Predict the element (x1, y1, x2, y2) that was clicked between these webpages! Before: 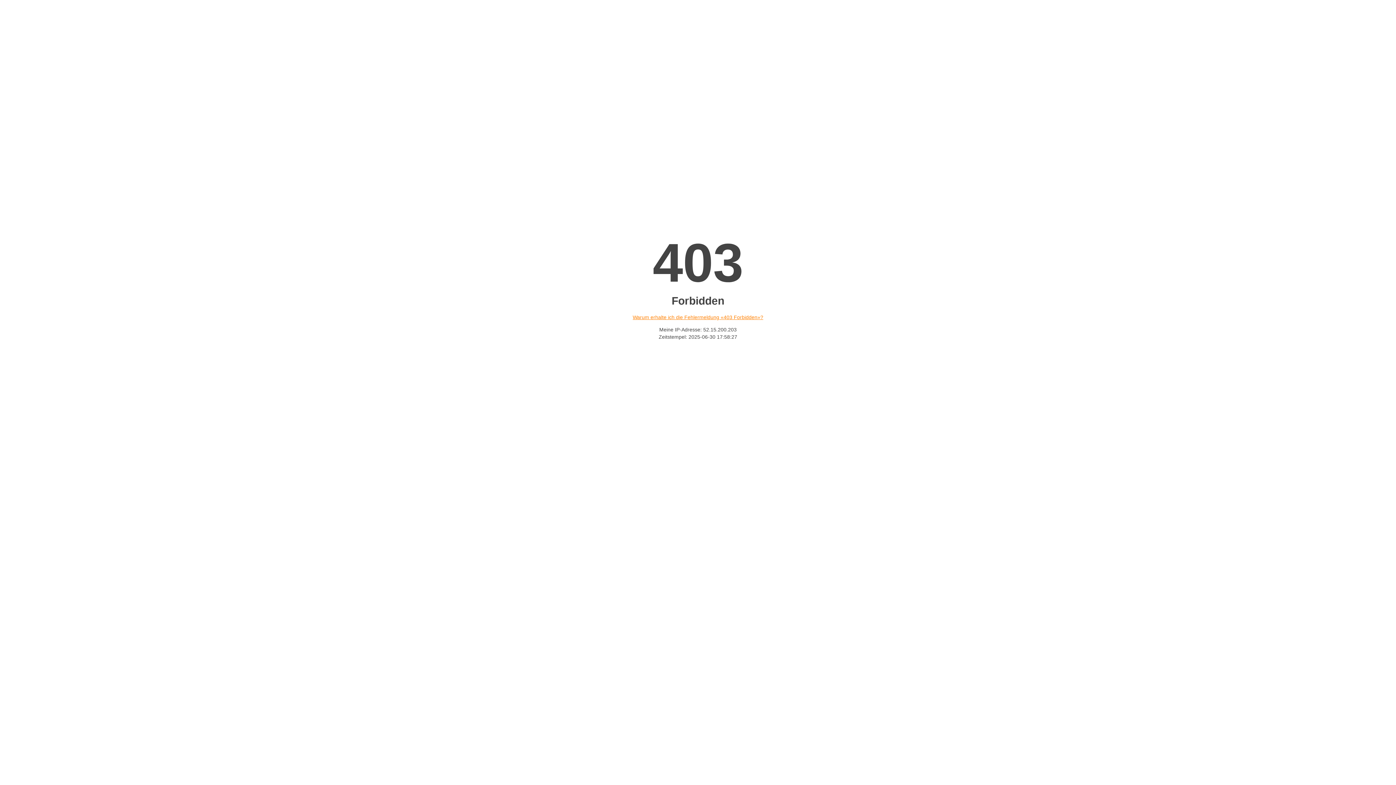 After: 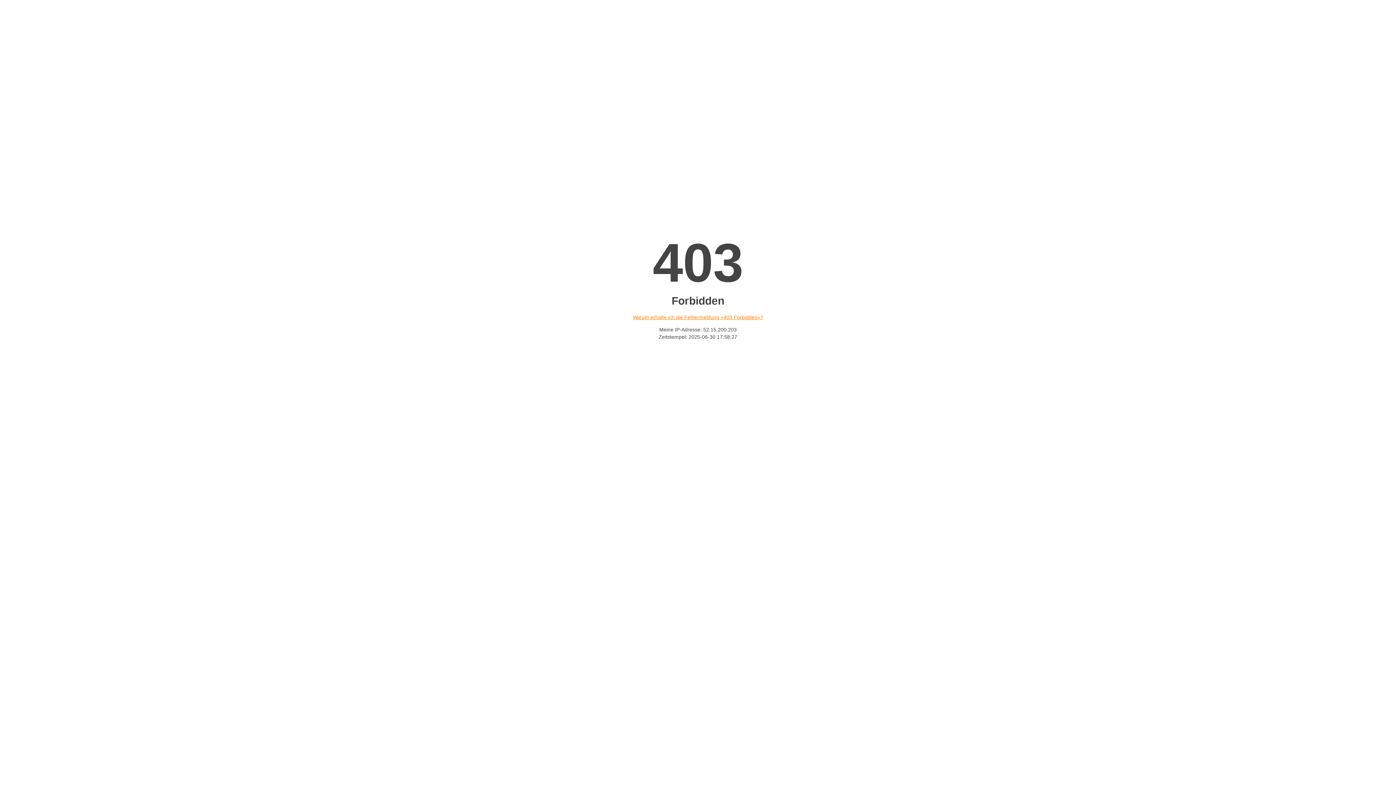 Action: label: Warum erhalte ich die Fehlermeldung «403 Forbidden»? bbox: (632, 314, 763, 320)